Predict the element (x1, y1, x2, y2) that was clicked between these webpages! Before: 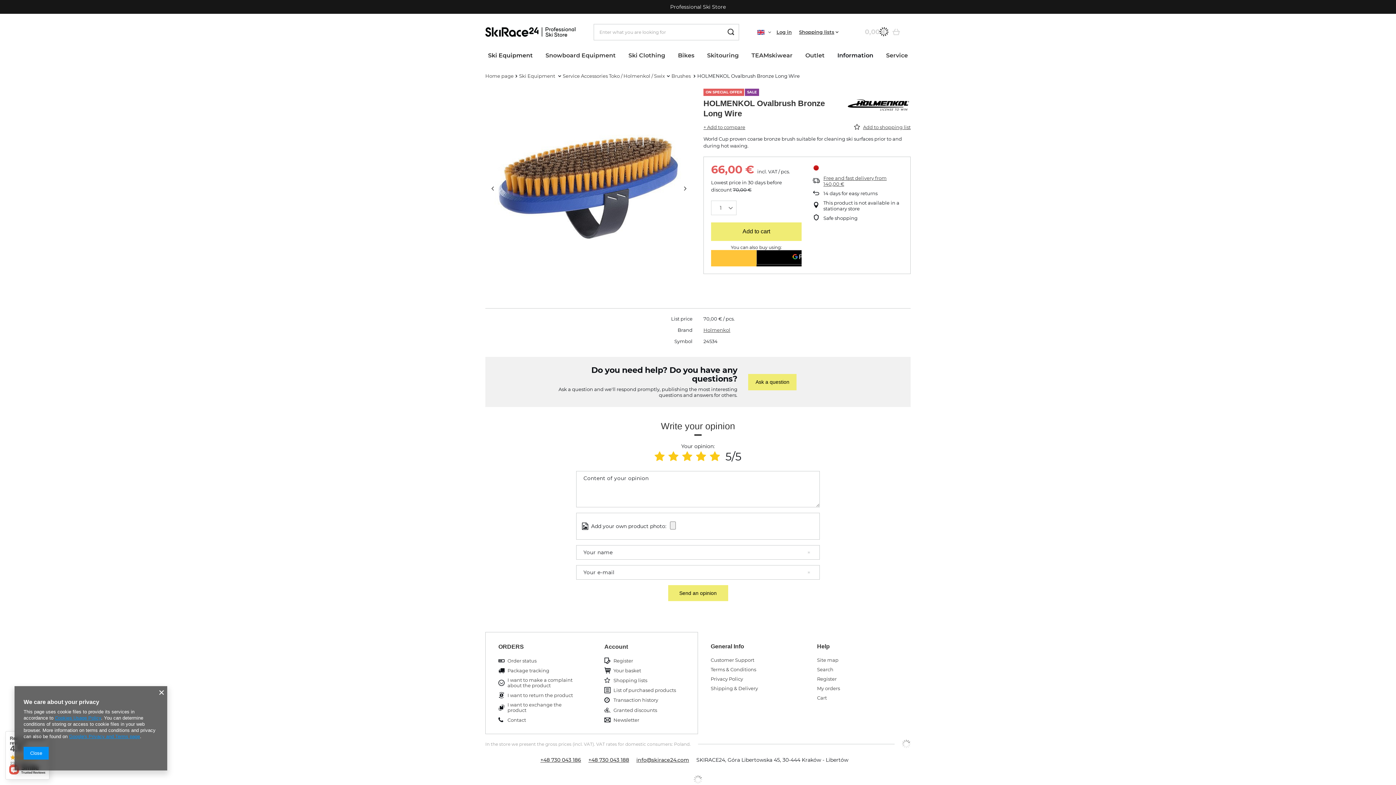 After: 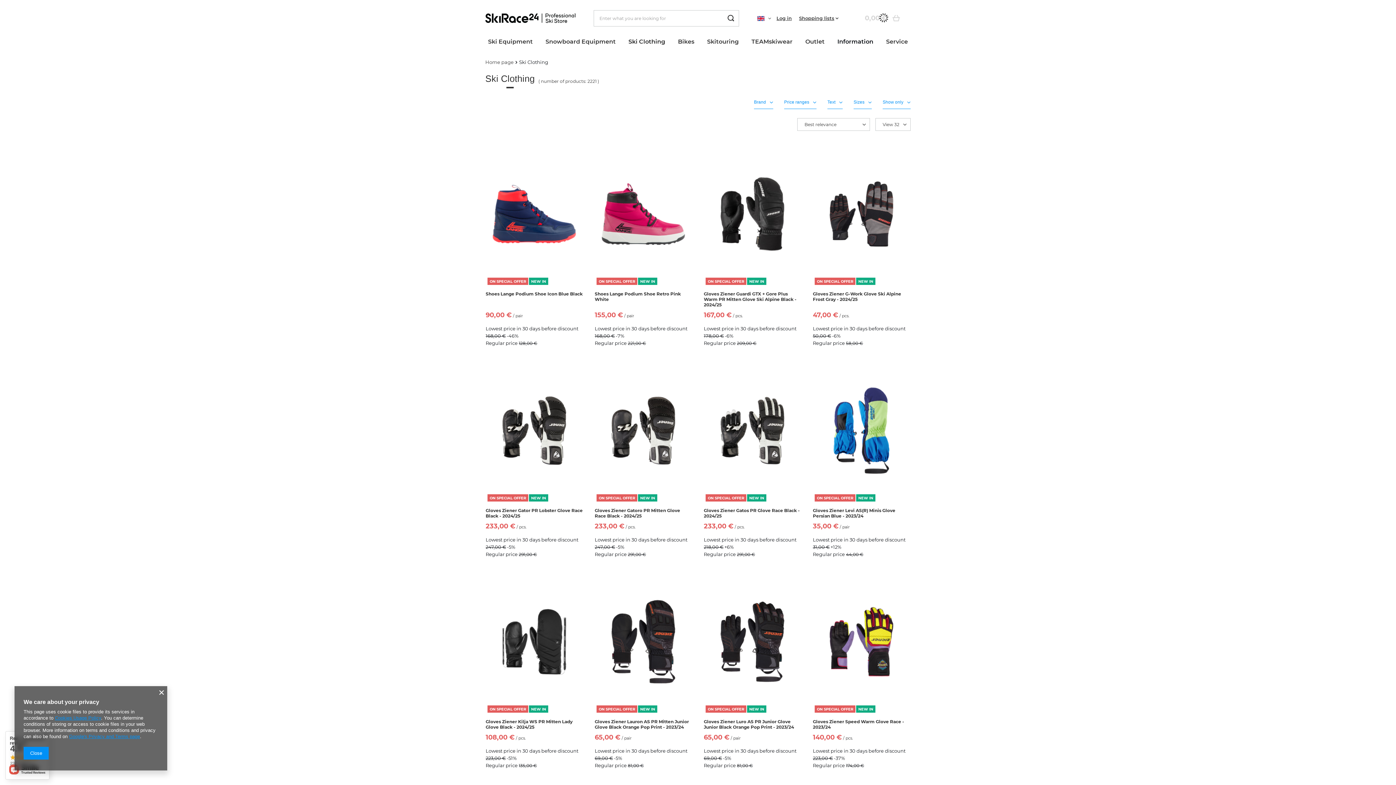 Action: bbox: (625, 50, 669, 62) label: Ski Clothing